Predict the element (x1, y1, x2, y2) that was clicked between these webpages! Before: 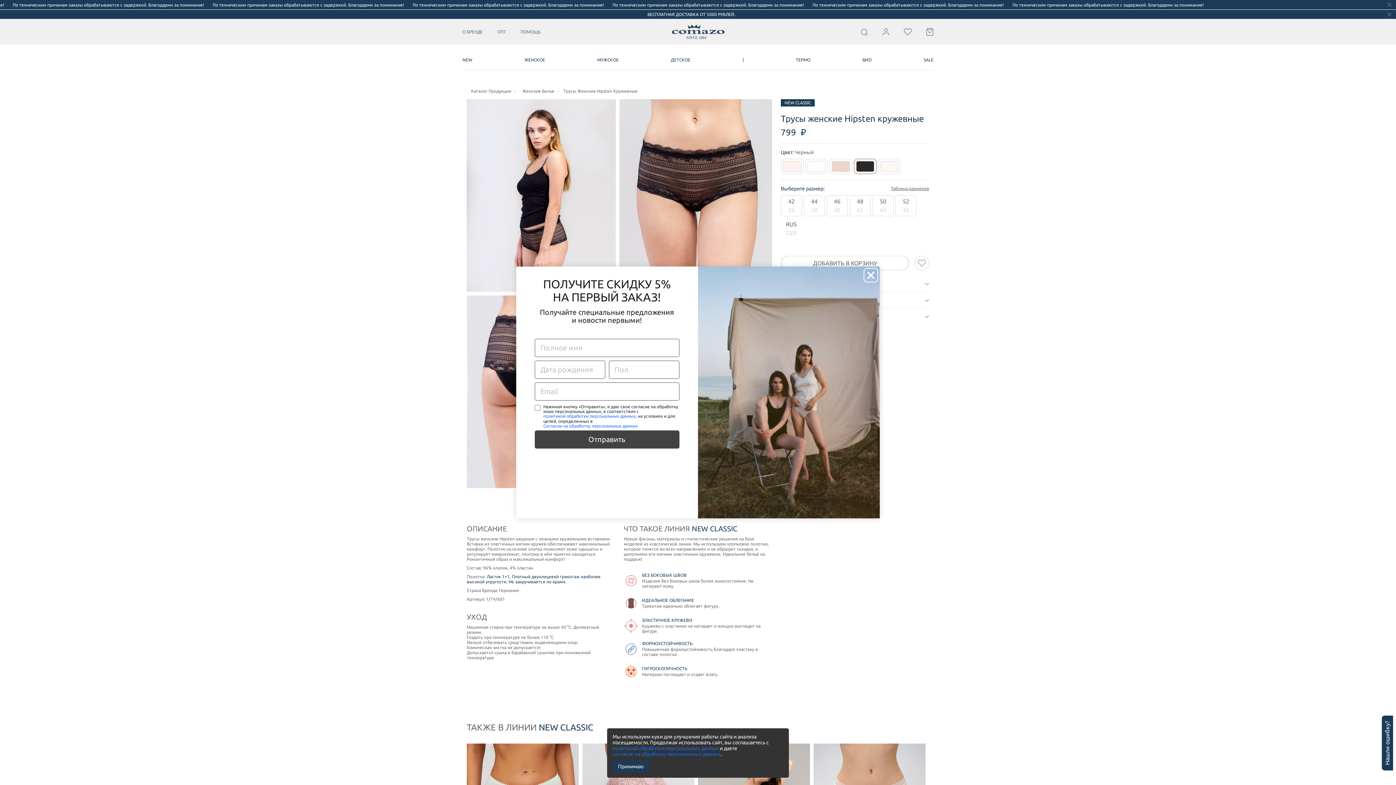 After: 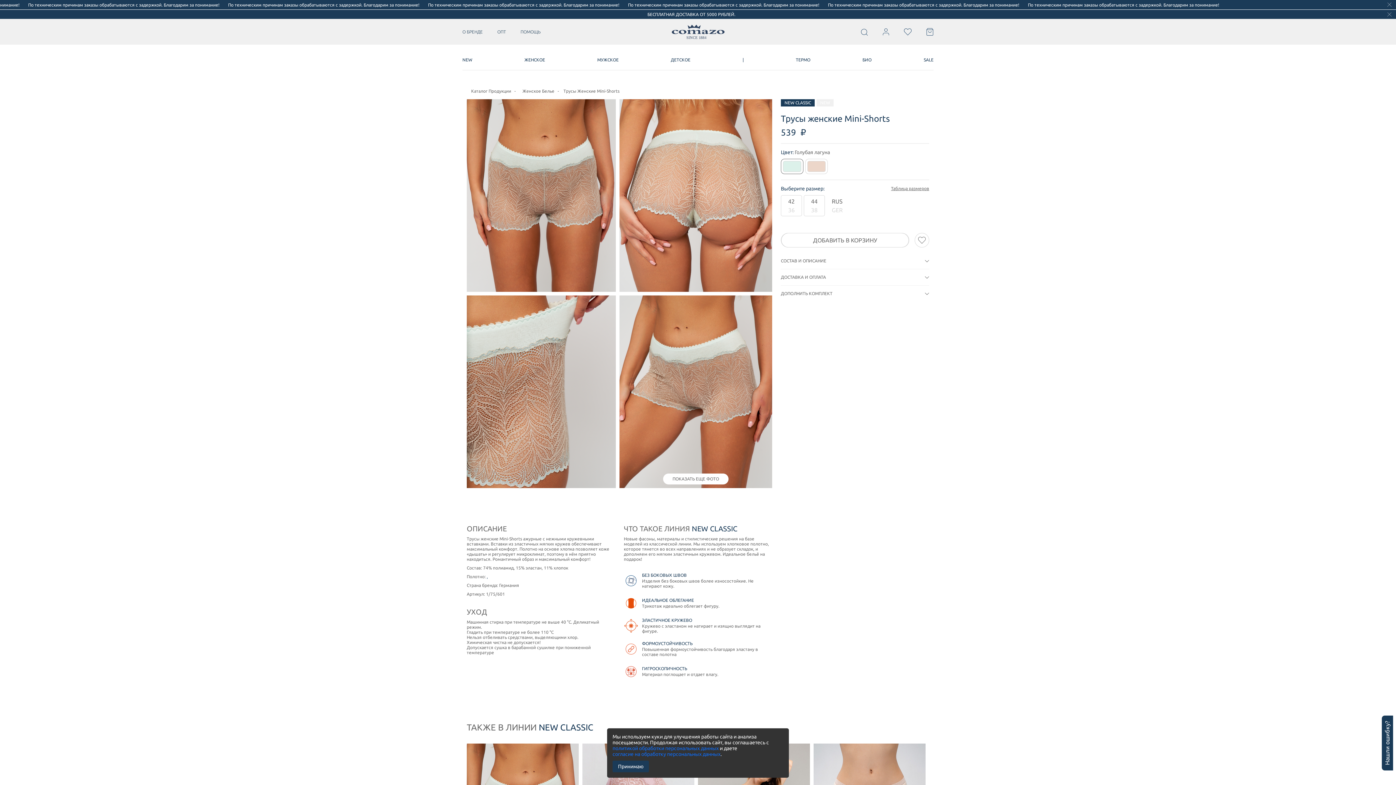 Action: bbox: (512, 745, 533, 746)